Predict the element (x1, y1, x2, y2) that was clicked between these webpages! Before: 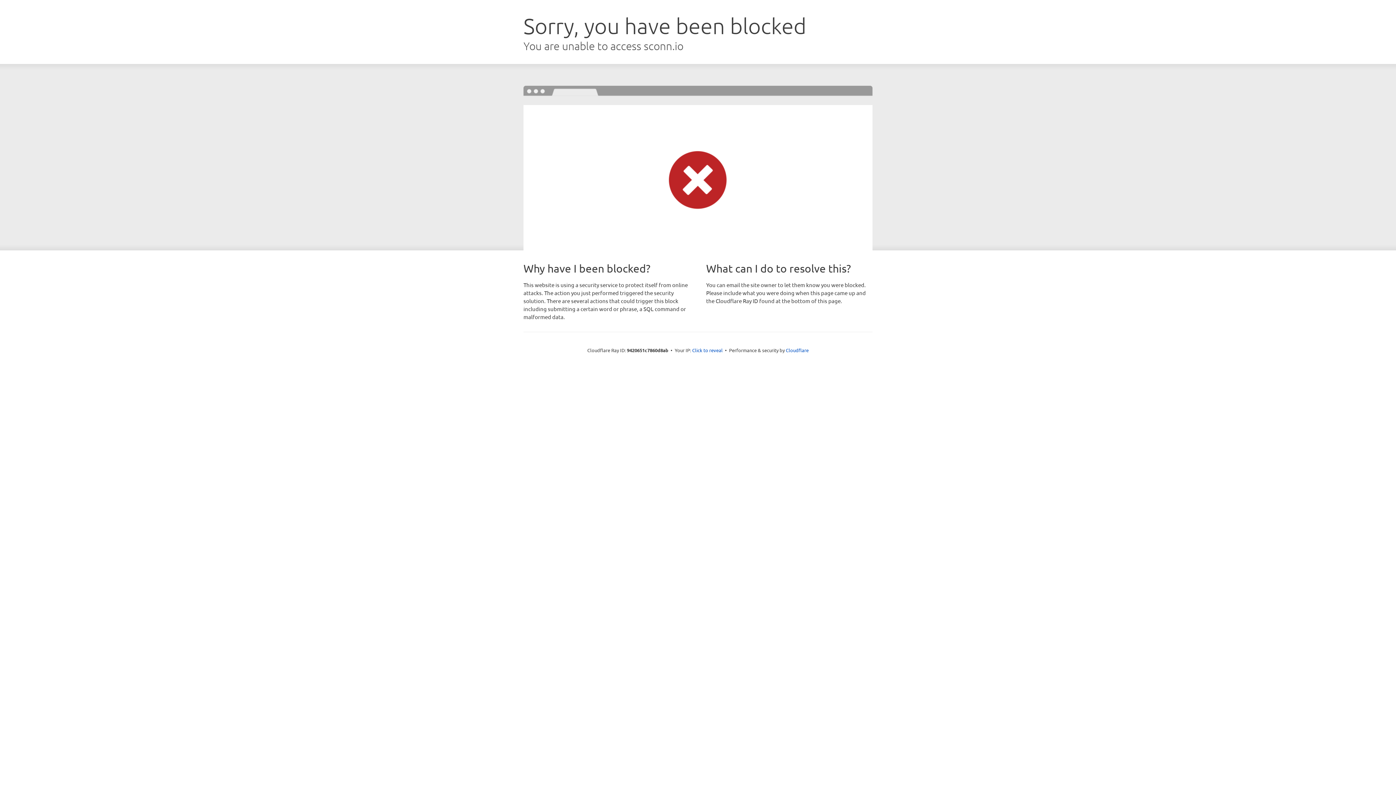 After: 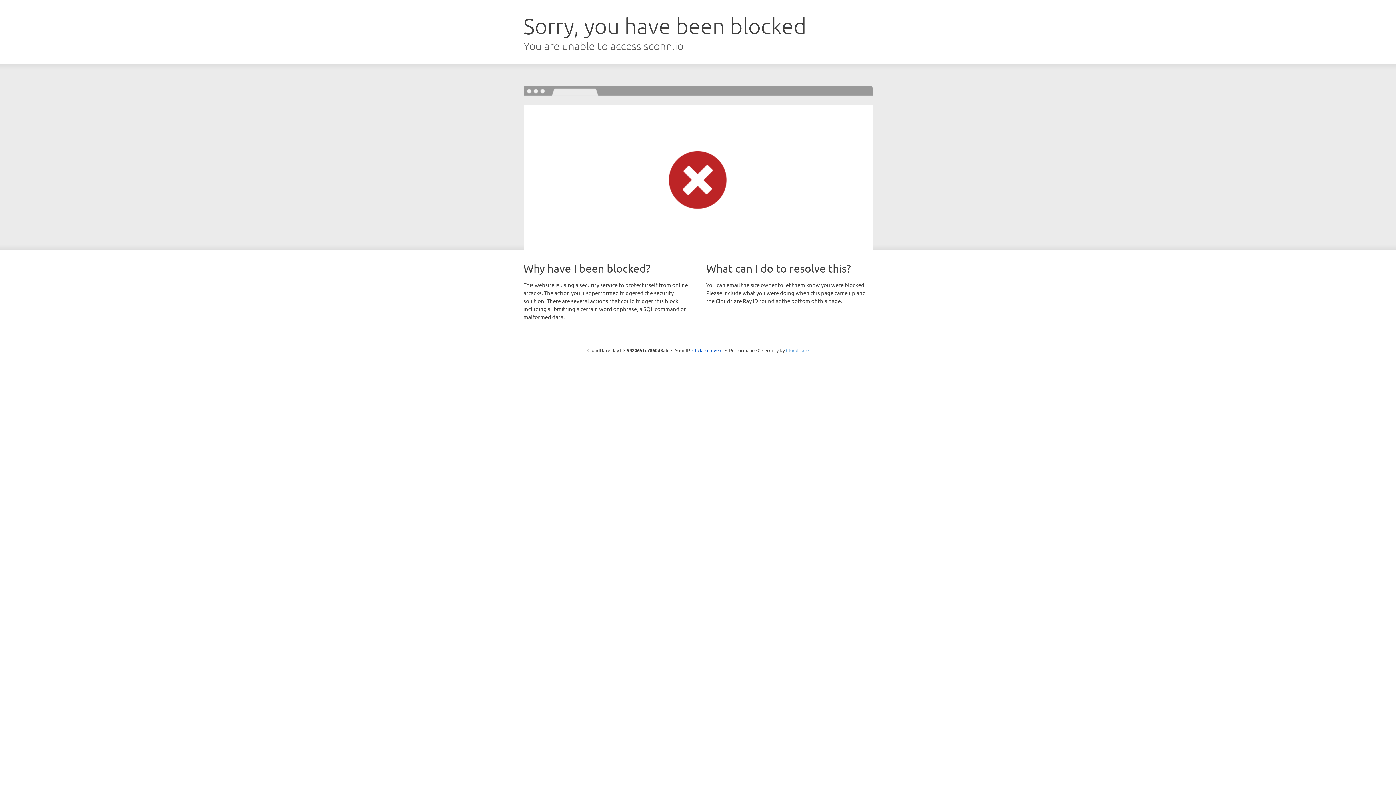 Action: bbox: (786, 347, 808, 353) label: Cloudflare